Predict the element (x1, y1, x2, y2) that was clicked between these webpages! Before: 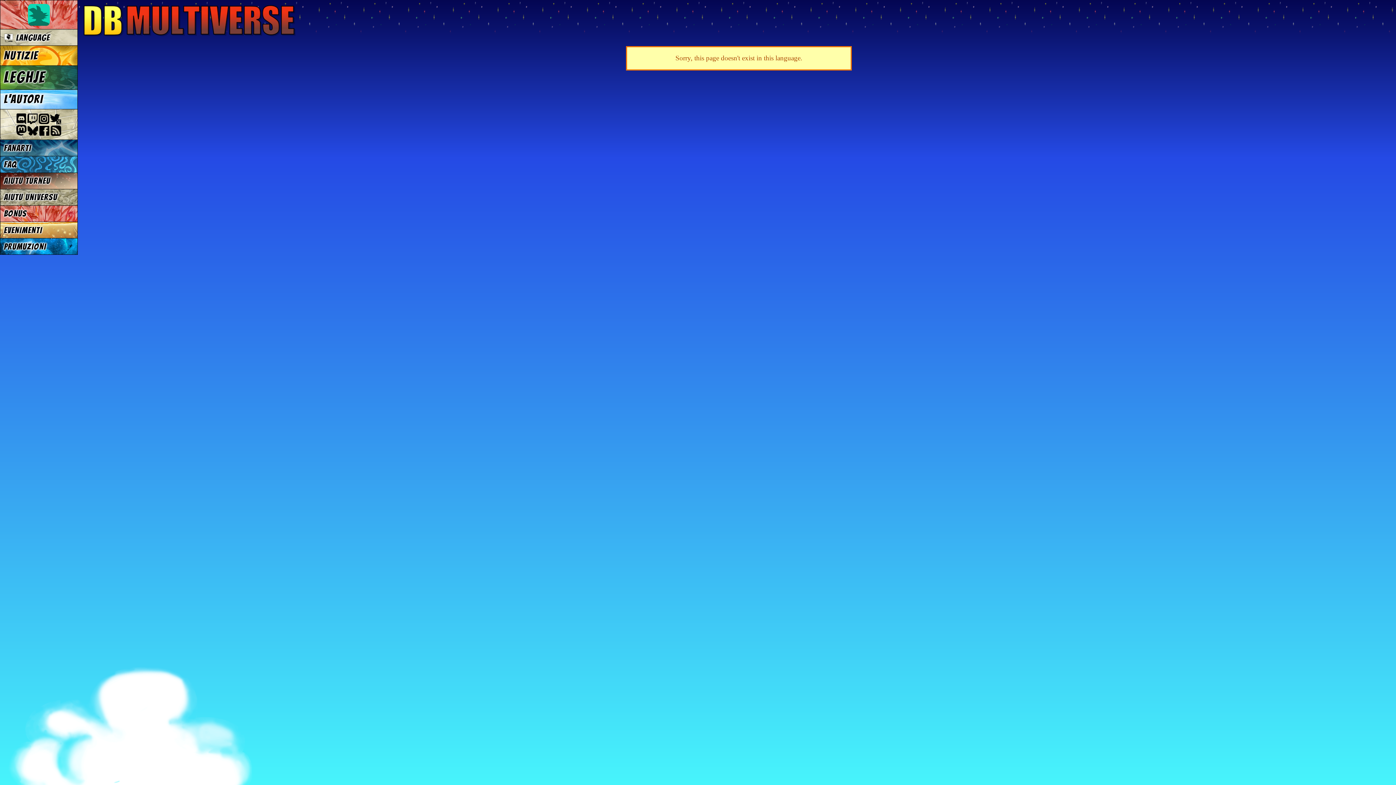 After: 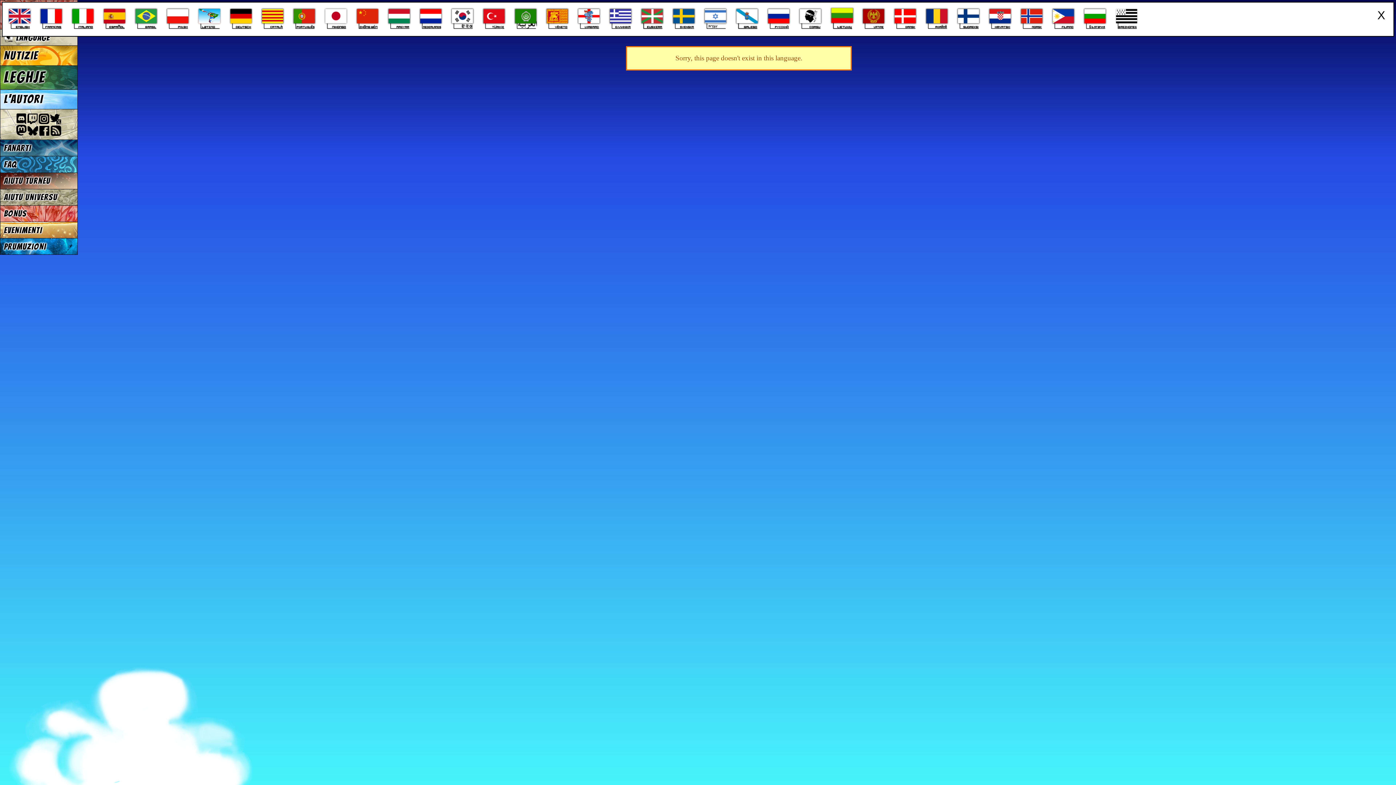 Action: label:  Language bbox: (0, 29, 77, 45)